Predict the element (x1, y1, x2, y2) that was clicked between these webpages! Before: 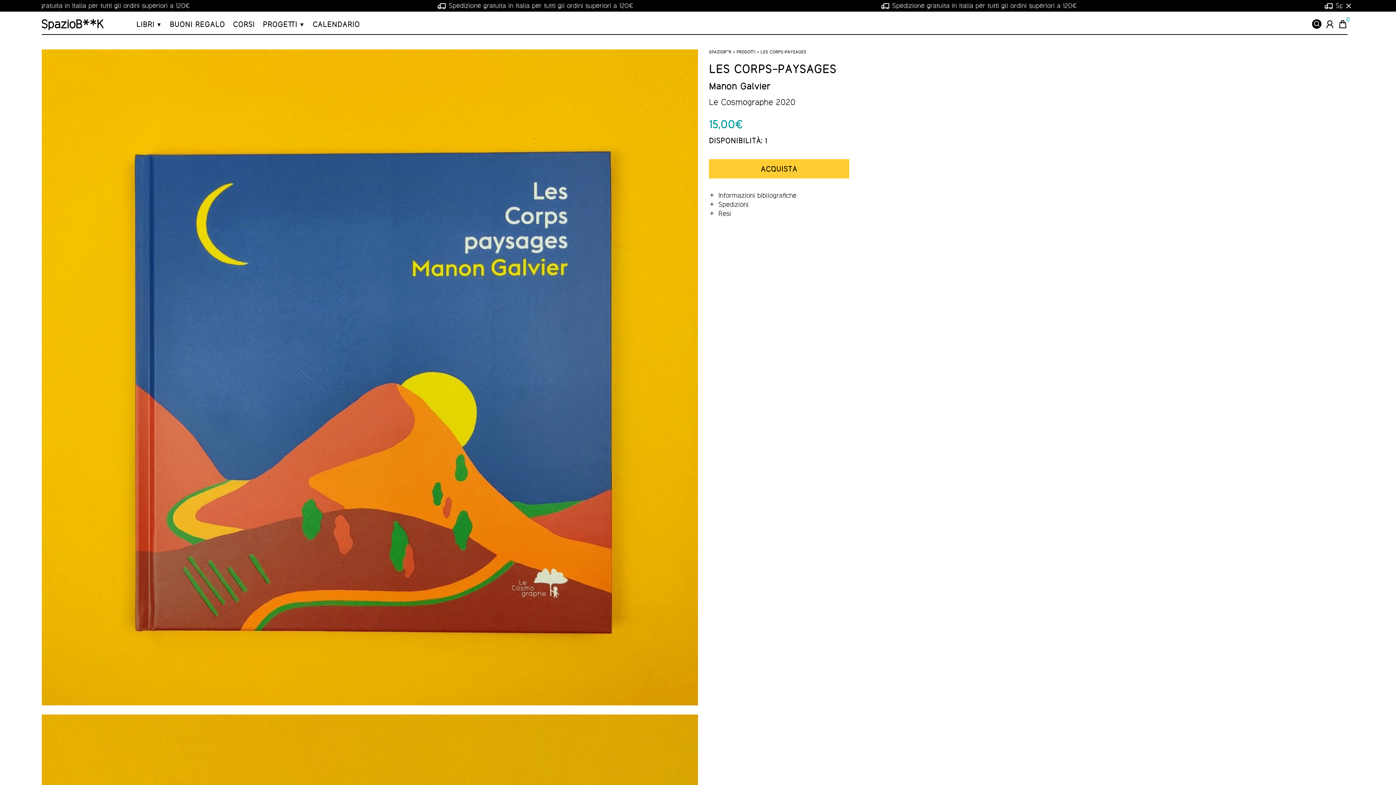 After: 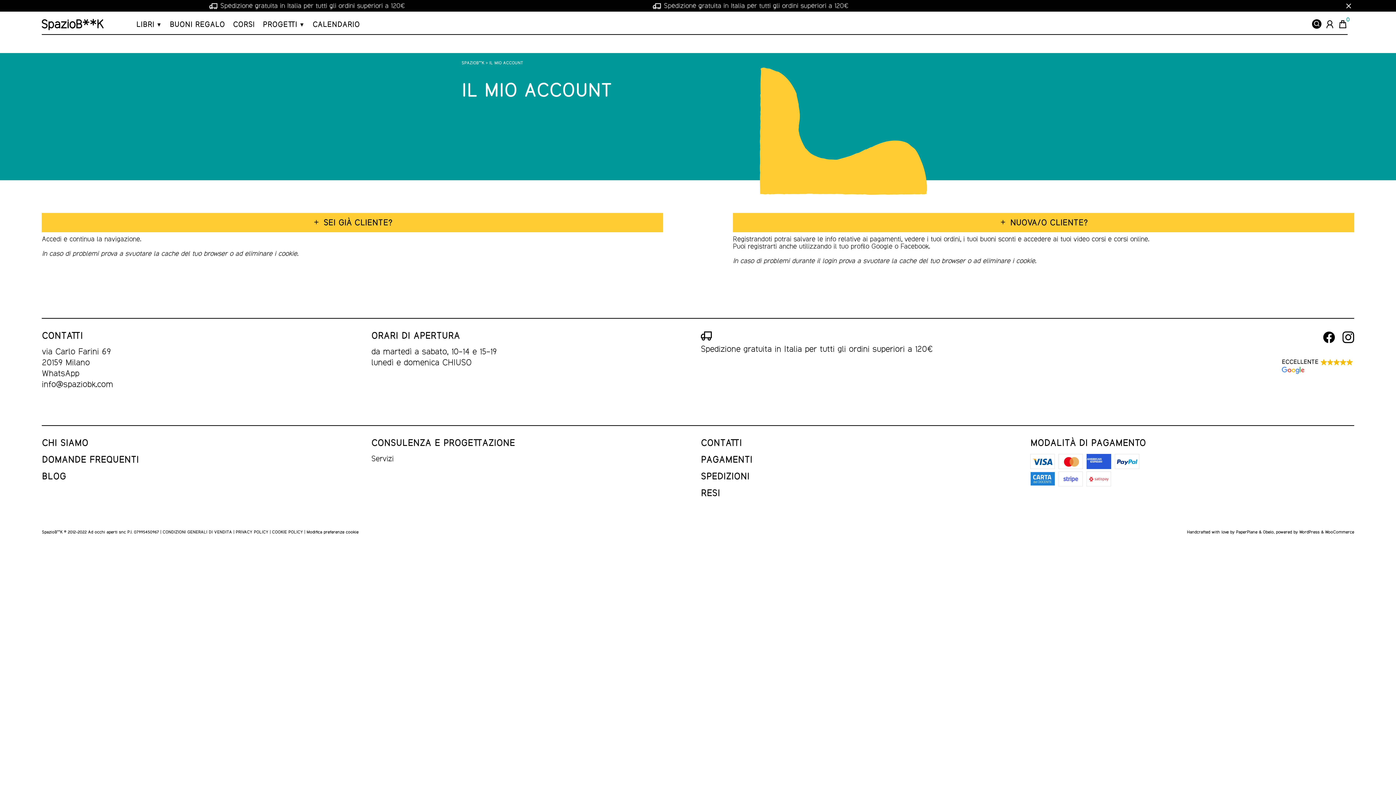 Action: label: Registrati, fai log in oppure visita il tuo profilo. bbox: (1325, 19, 1334, 29)